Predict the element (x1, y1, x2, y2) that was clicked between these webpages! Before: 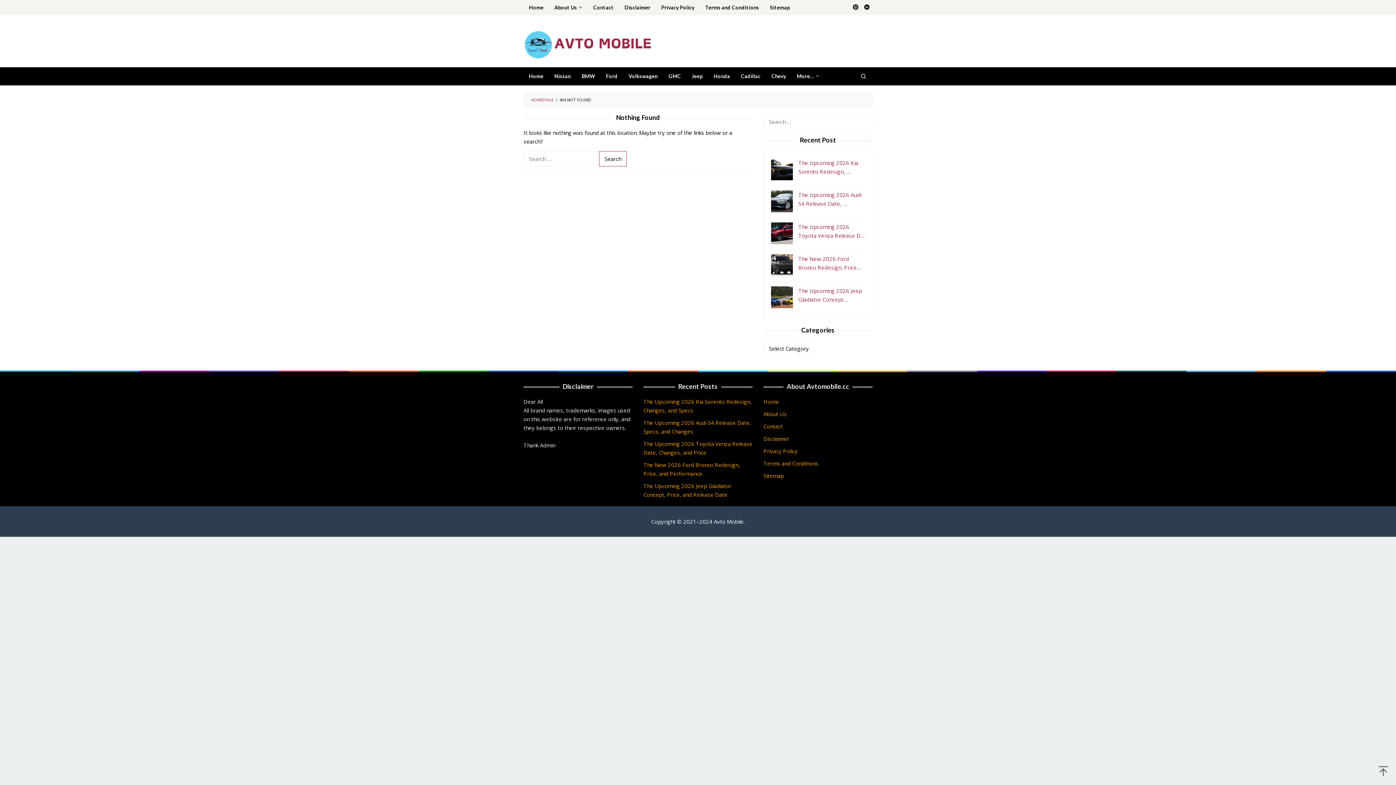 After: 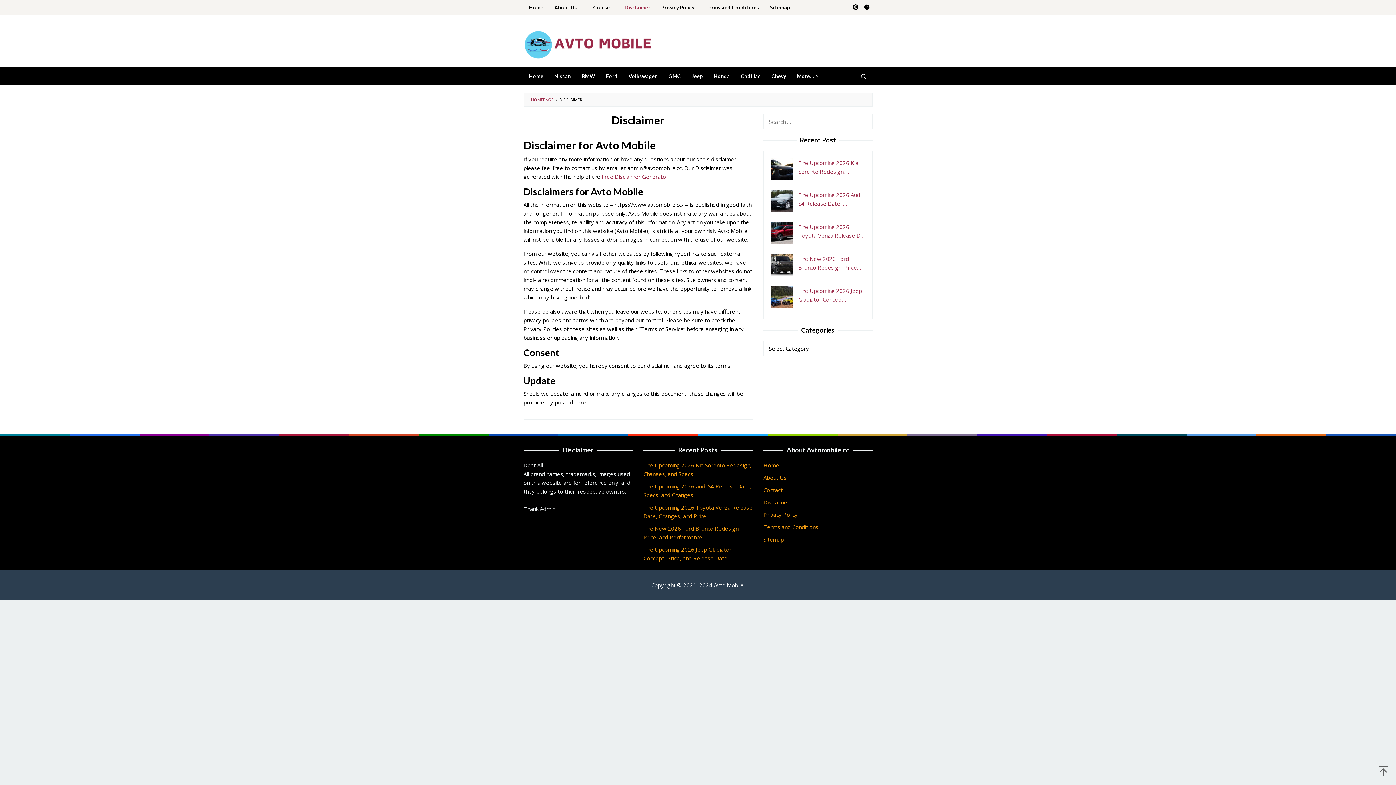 Action: label: Disclaimer bbox: (763, 435, 789, 442)